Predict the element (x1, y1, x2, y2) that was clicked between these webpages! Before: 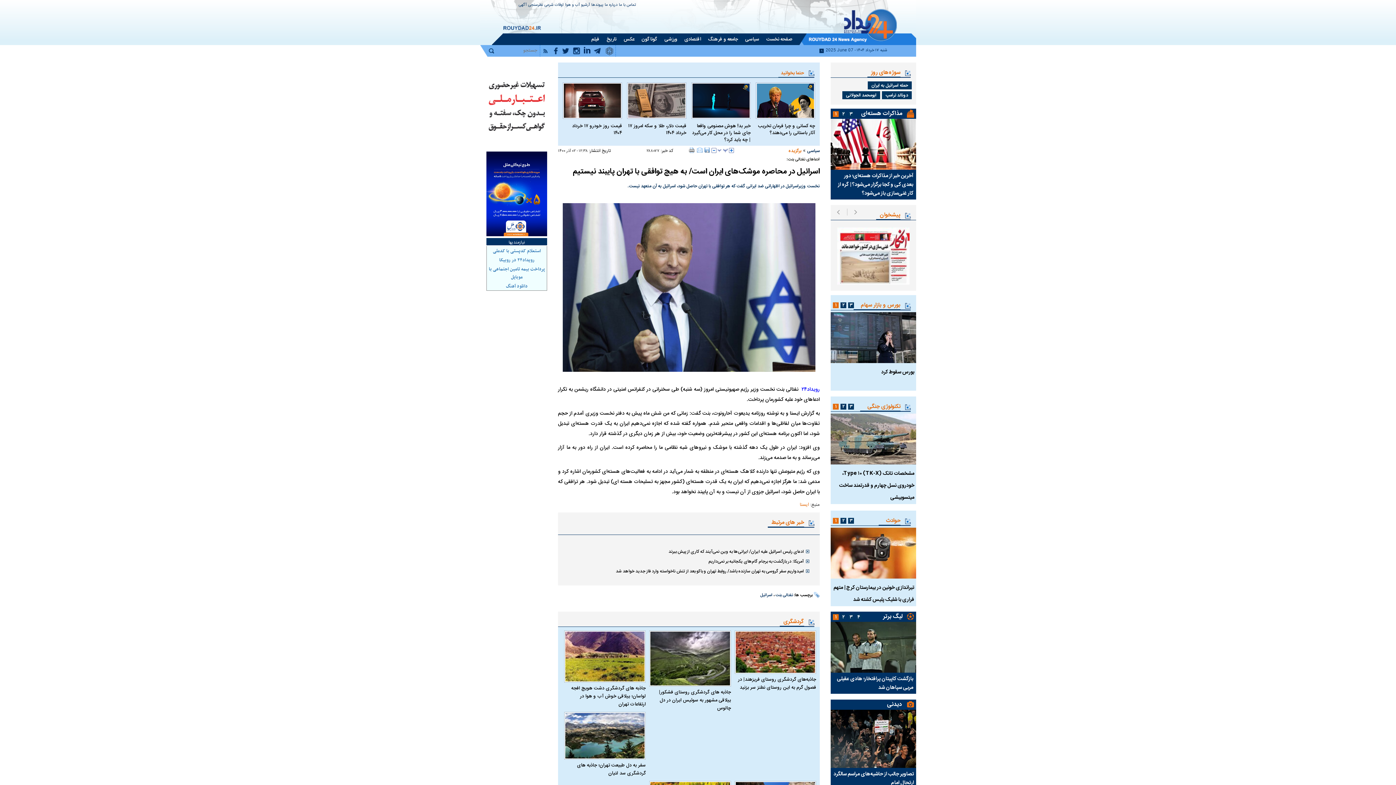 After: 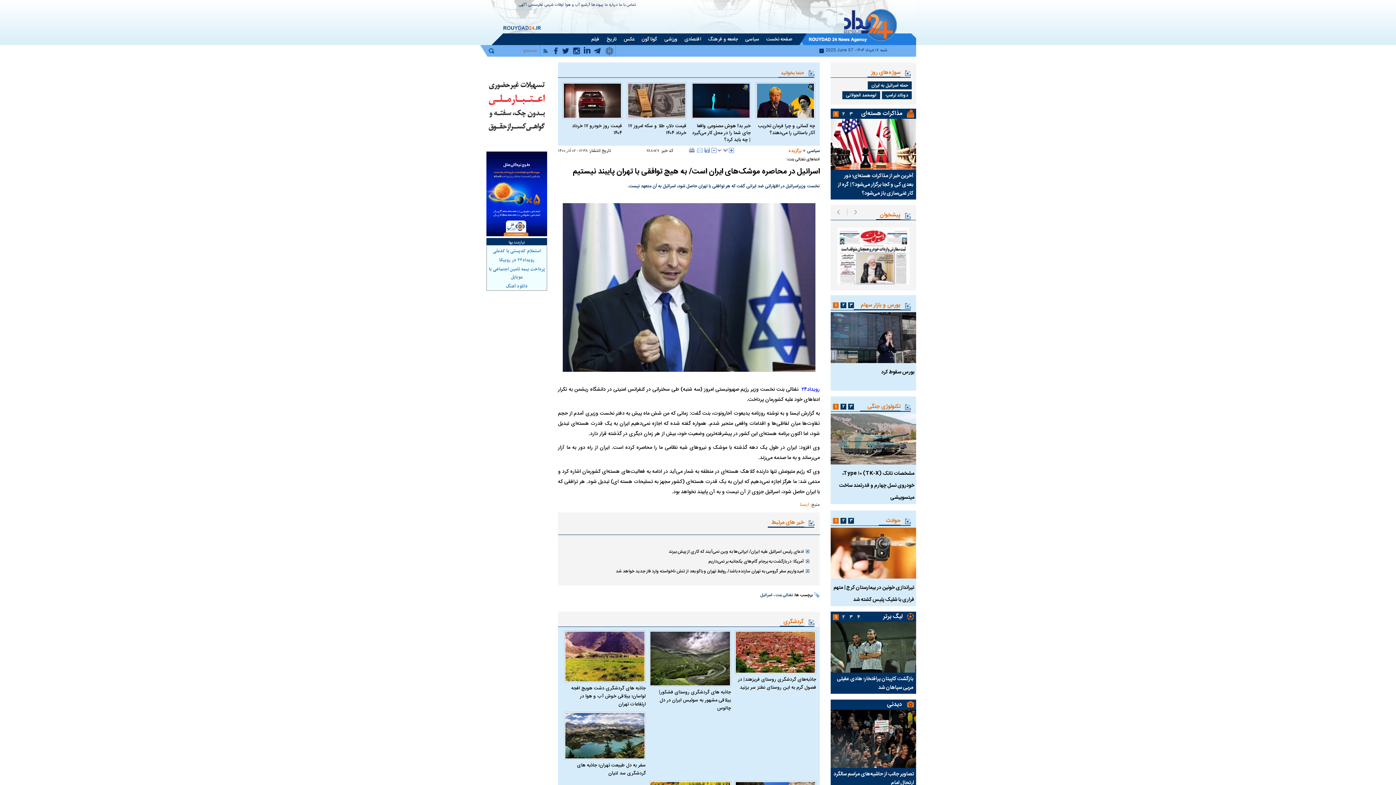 Action: bbox: (881, 368, 914, 376) label: بورس سقوط کرد